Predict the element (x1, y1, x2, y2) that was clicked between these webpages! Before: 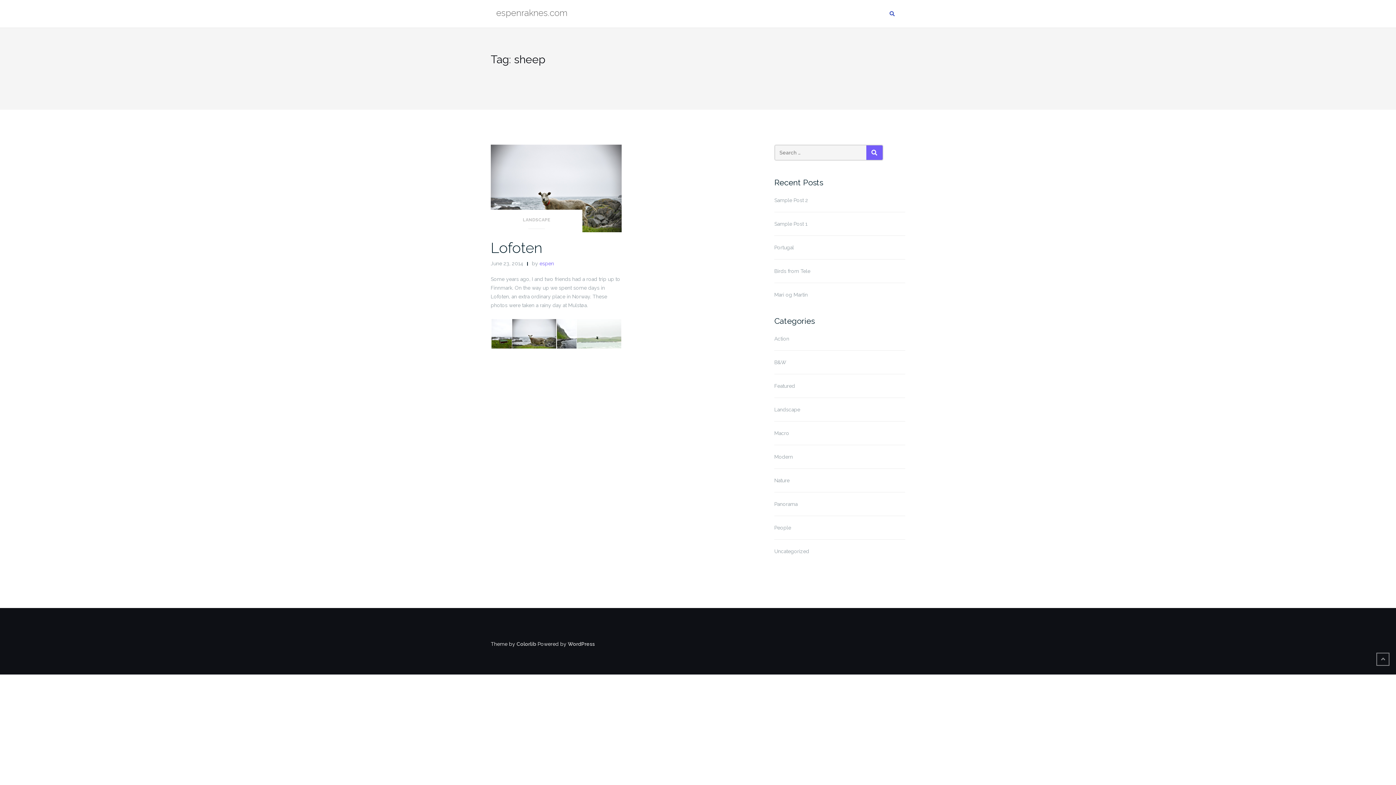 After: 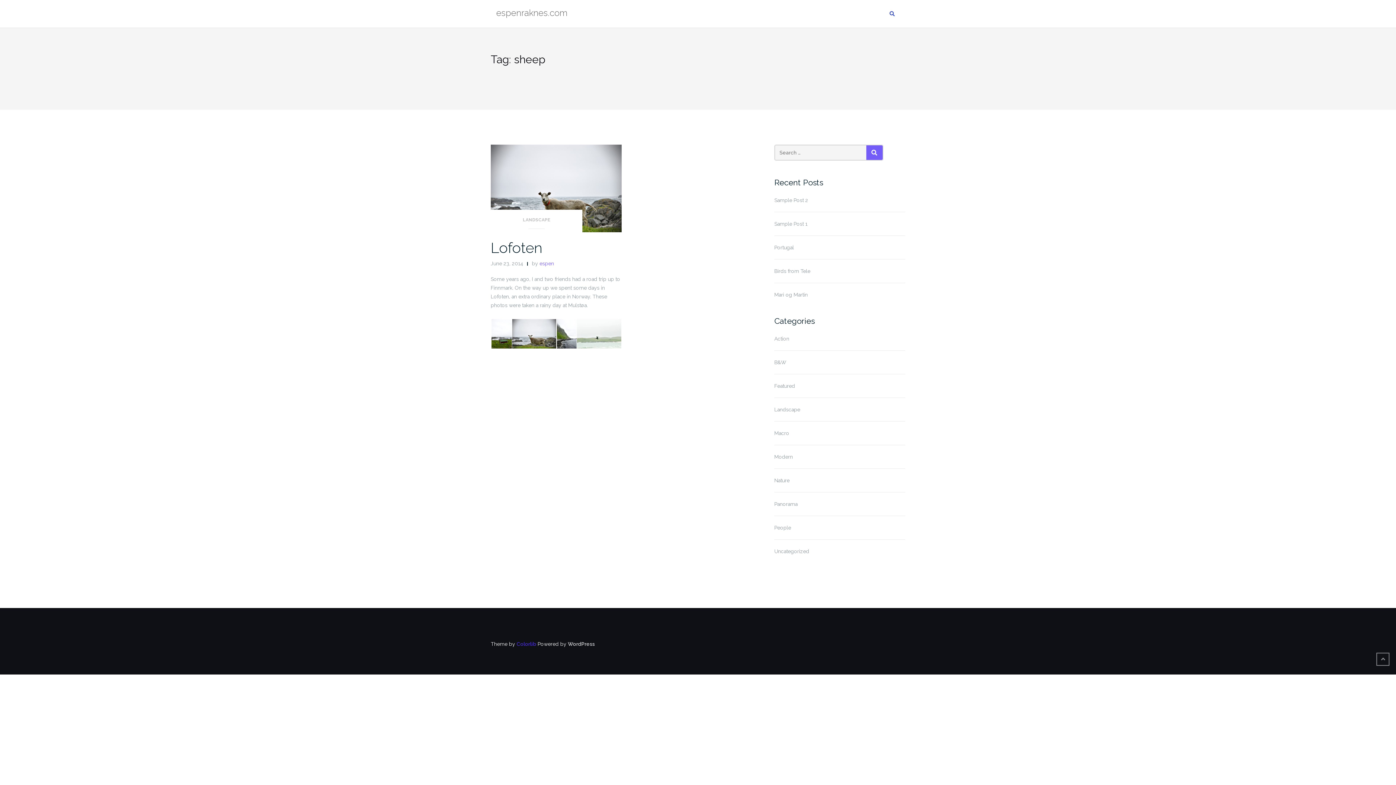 Action: label: Colorlib bbox: (516, 641, 536, 647)